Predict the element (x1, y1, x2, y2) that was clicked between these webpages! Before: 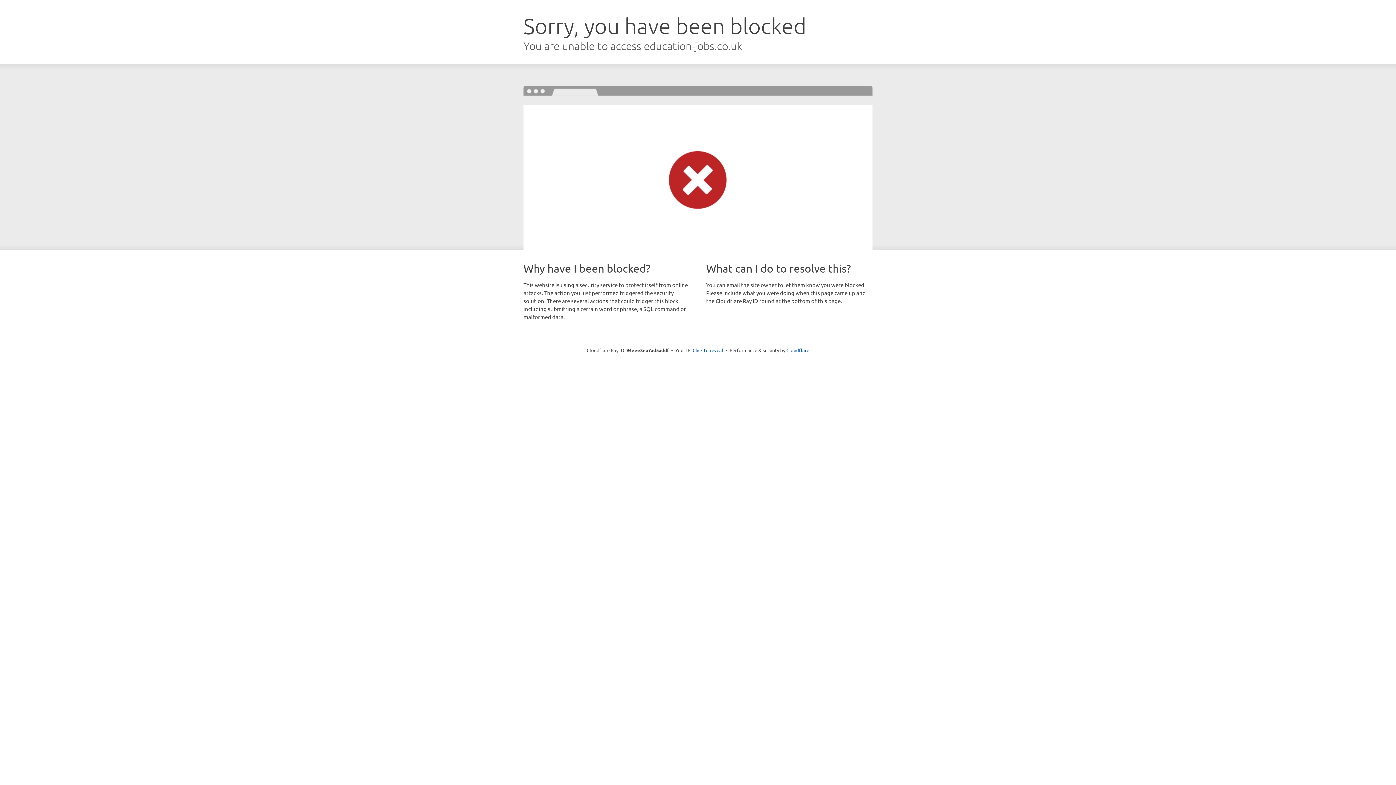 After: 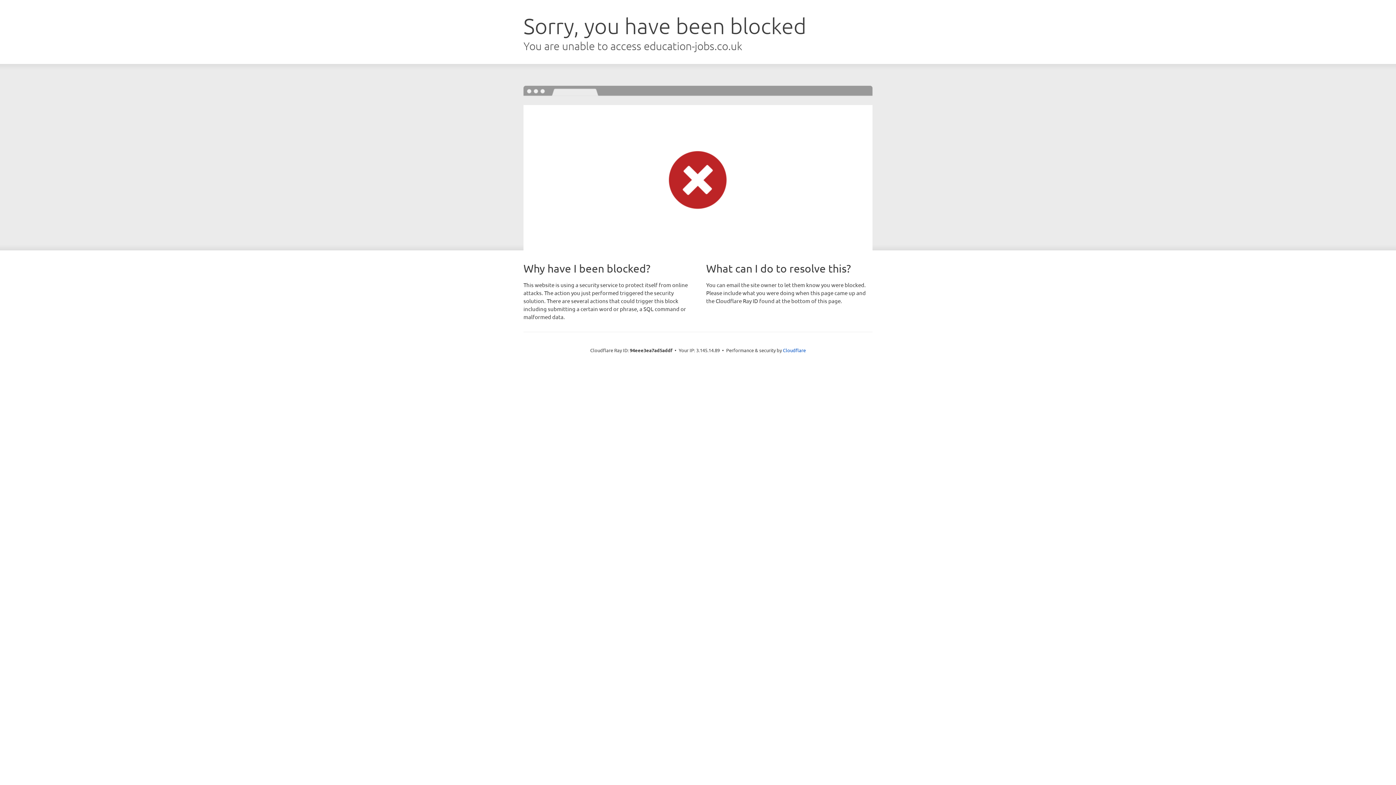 Action: bbox: (692, 346, 723, 353) label: Click to reveal